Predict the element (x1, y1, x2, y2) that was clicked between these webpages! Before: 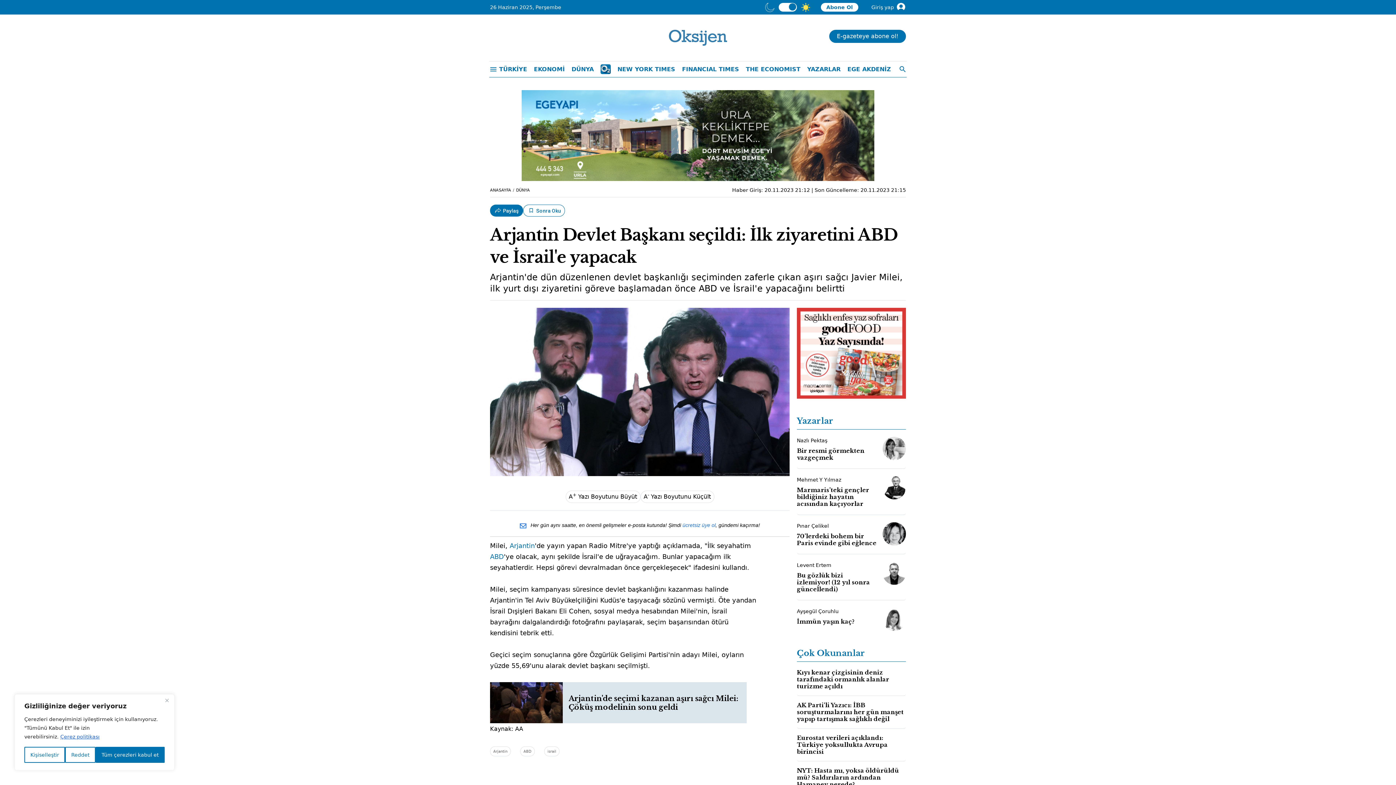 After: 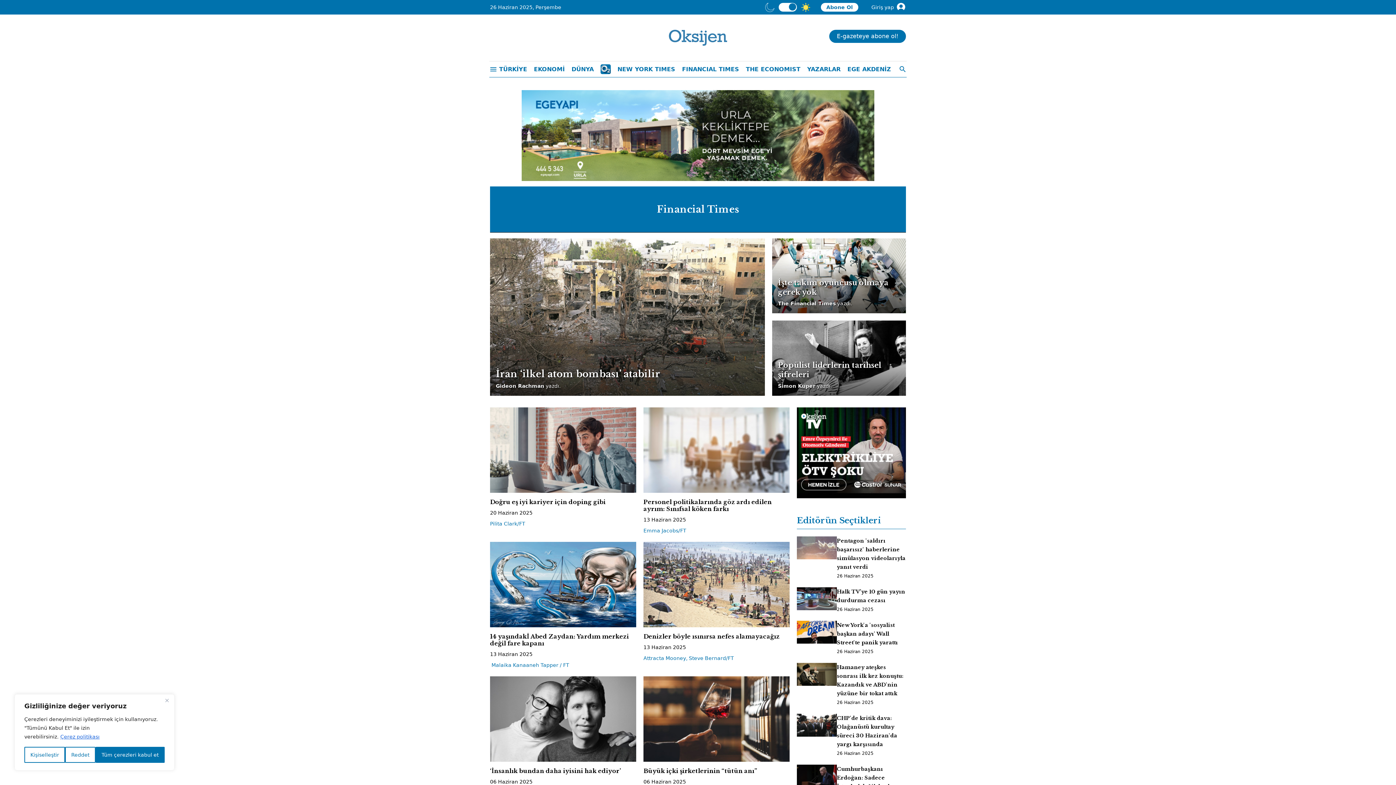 Action: bbox: (680, 62, 741, 76) label: FINANCIAL TIMES